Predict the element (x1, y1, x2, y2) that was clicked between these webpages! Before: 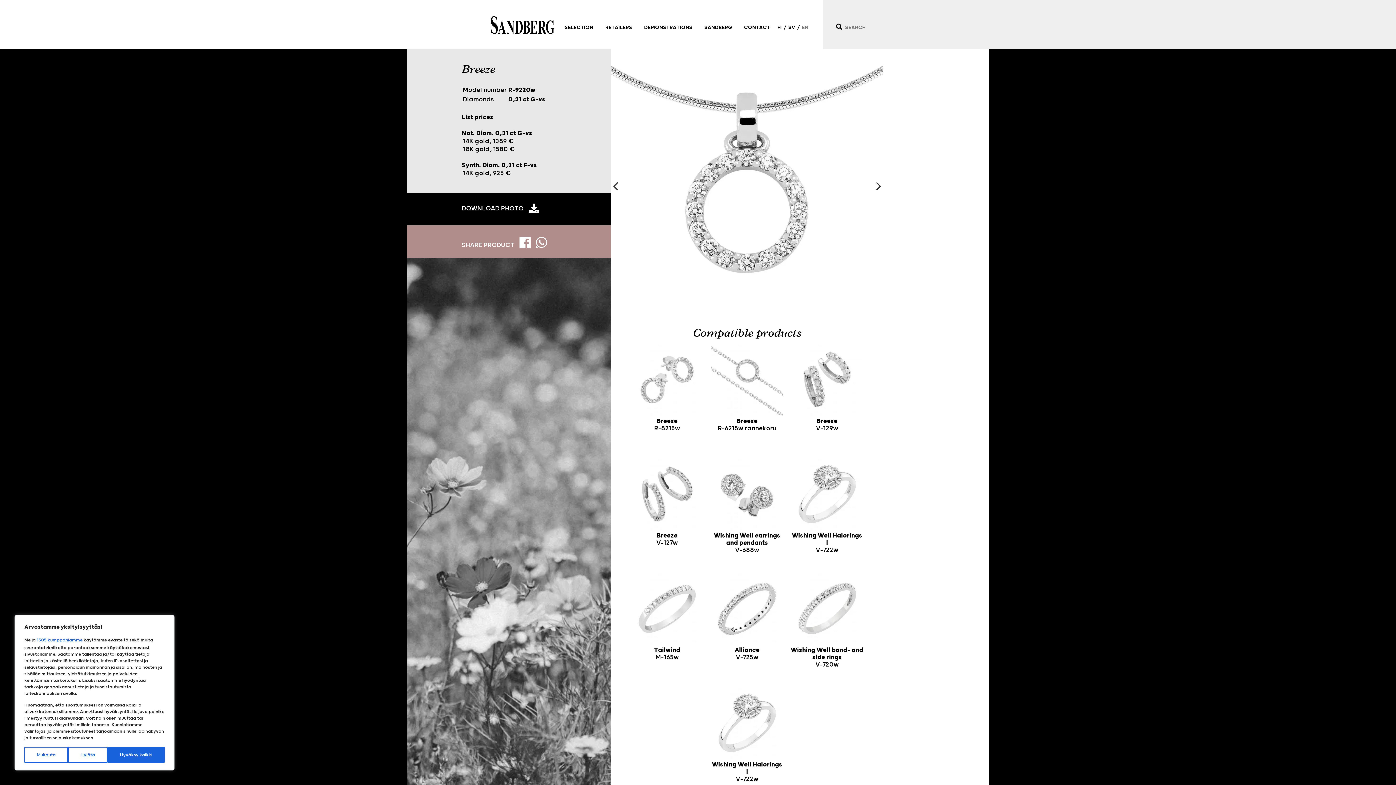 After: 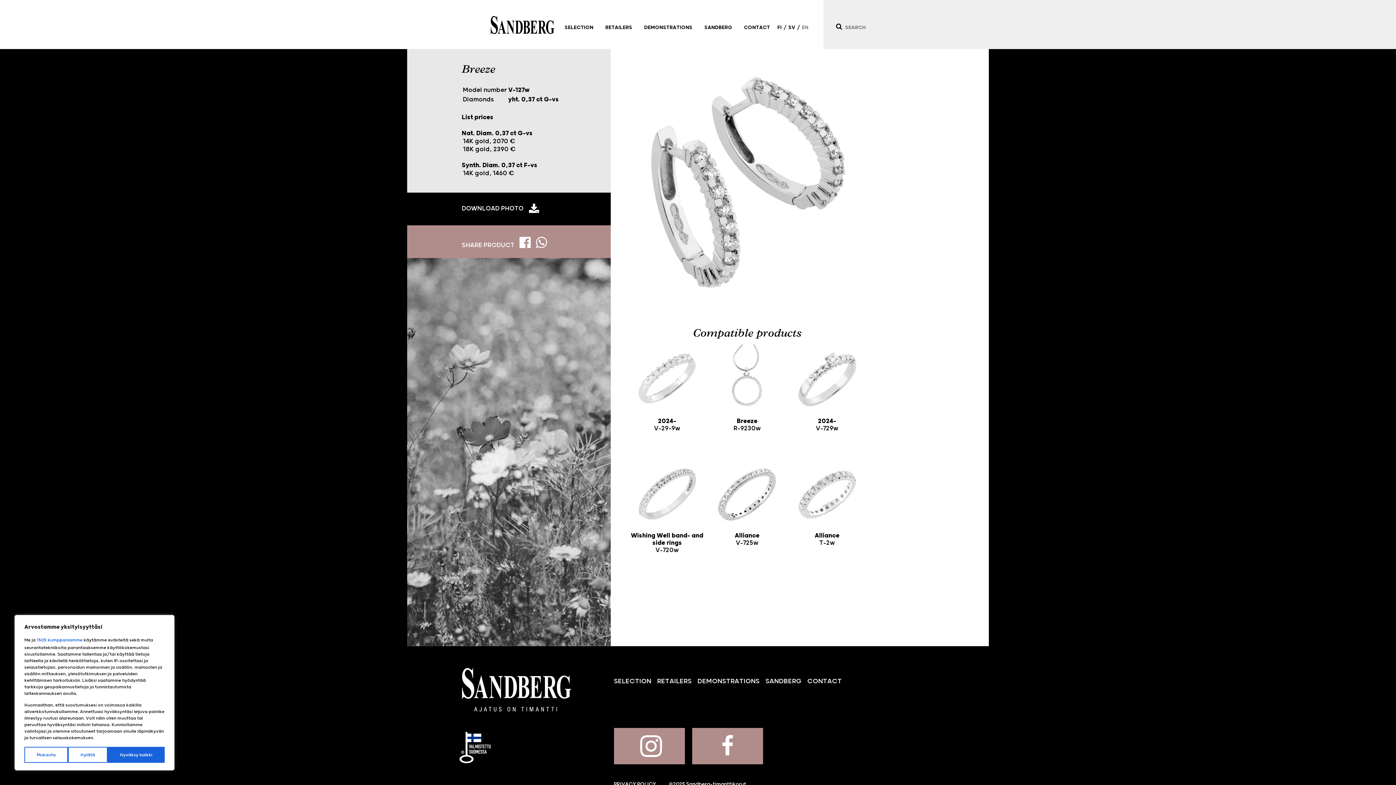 Action: label:  Breeze
V-127w bbox: (630, 459, 703, 557)